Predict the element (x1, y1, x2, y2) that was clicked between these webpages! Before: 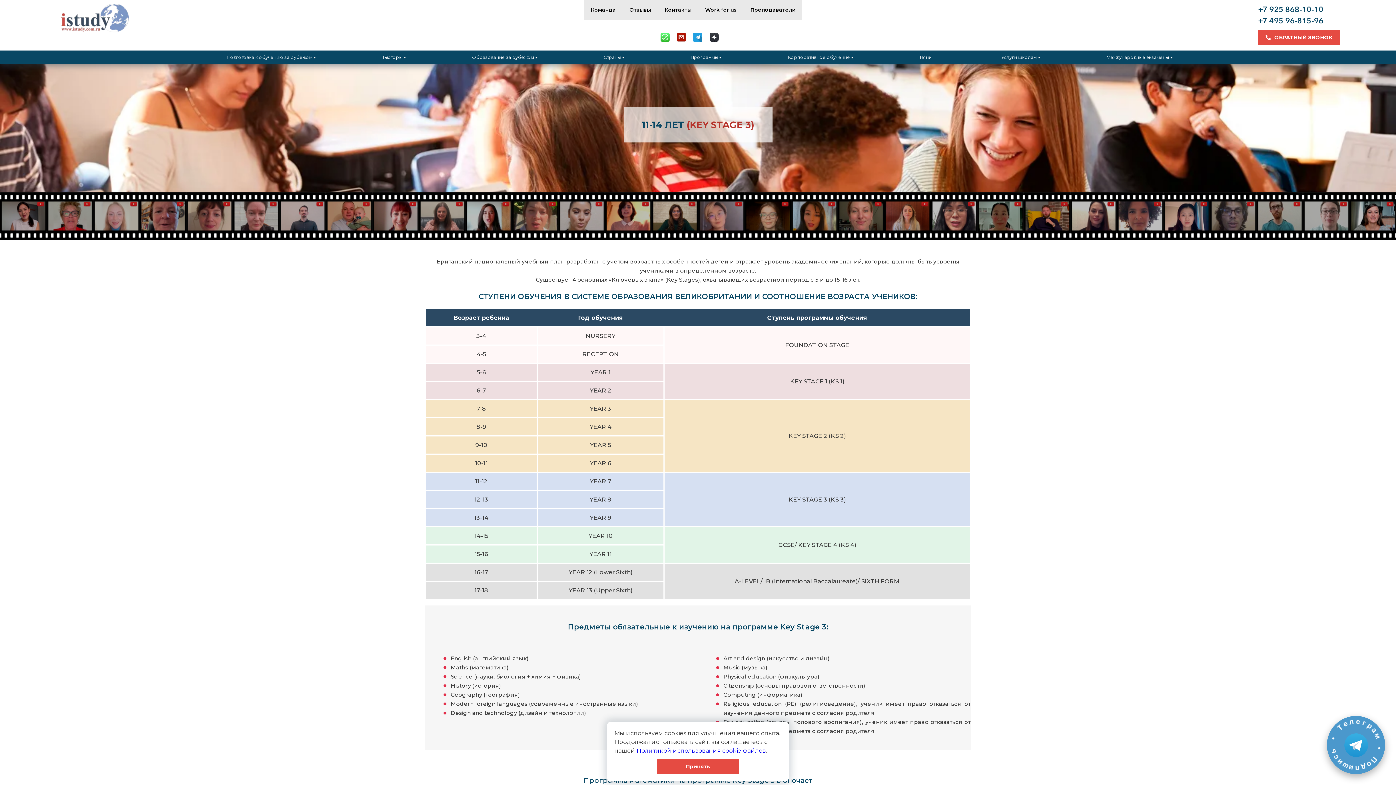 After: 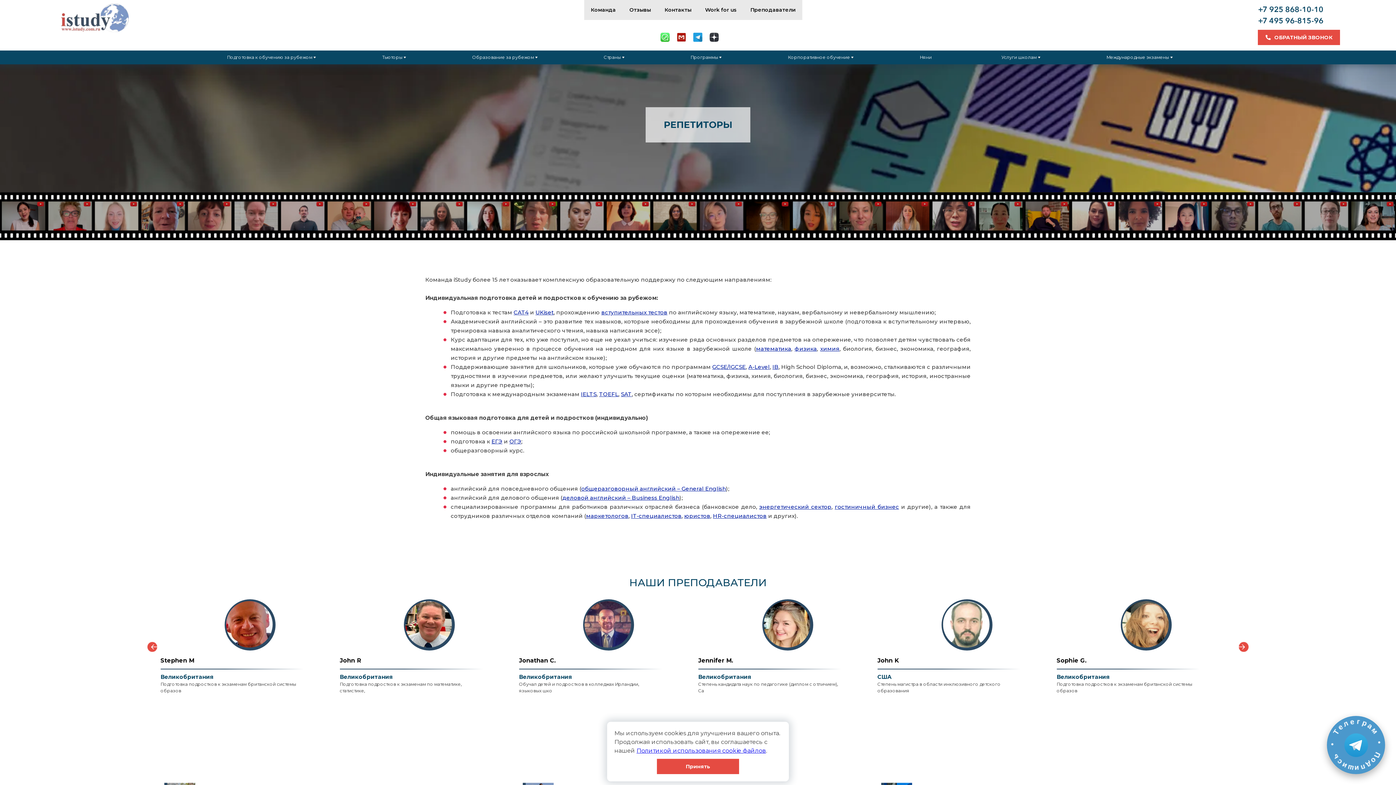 Action: label: Тьюторы bbox: (382, 54, 402, 60)